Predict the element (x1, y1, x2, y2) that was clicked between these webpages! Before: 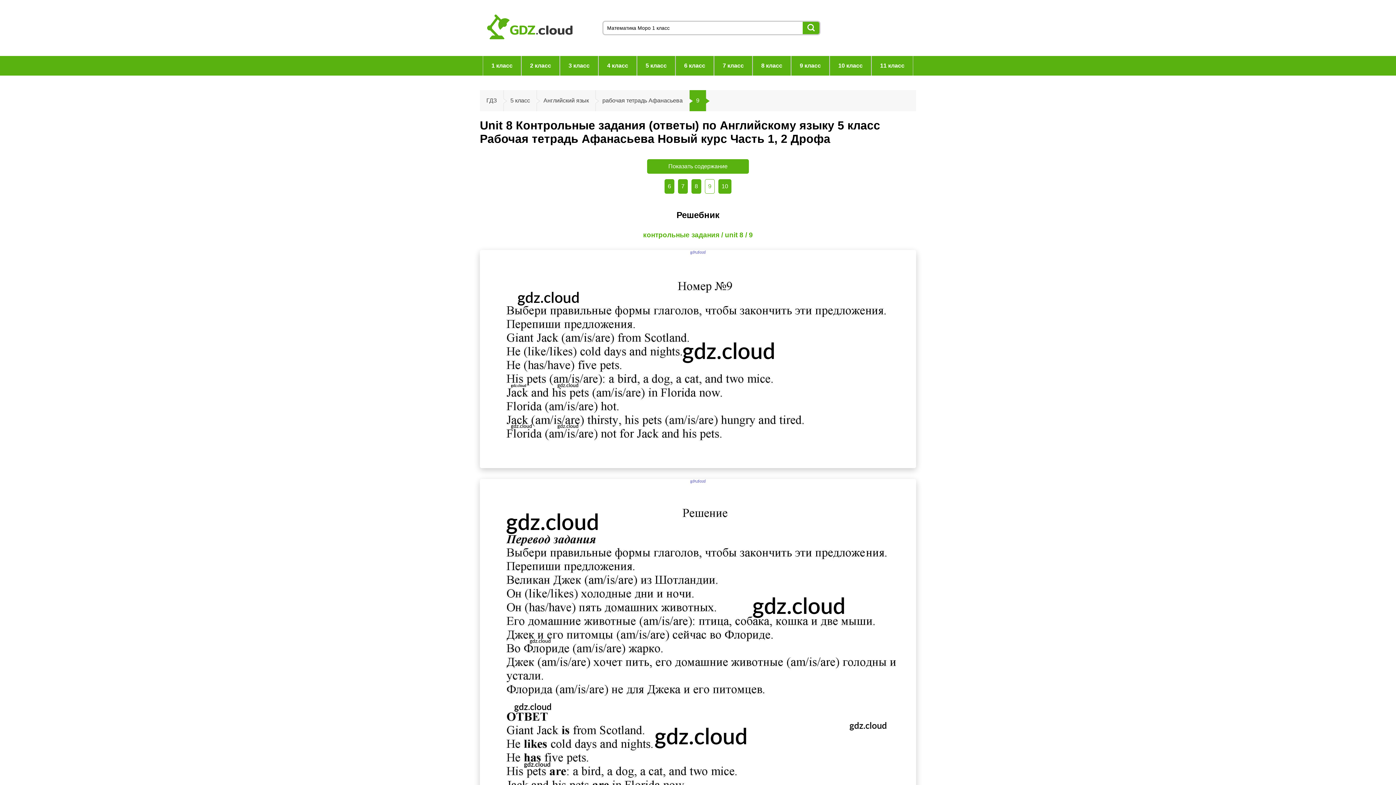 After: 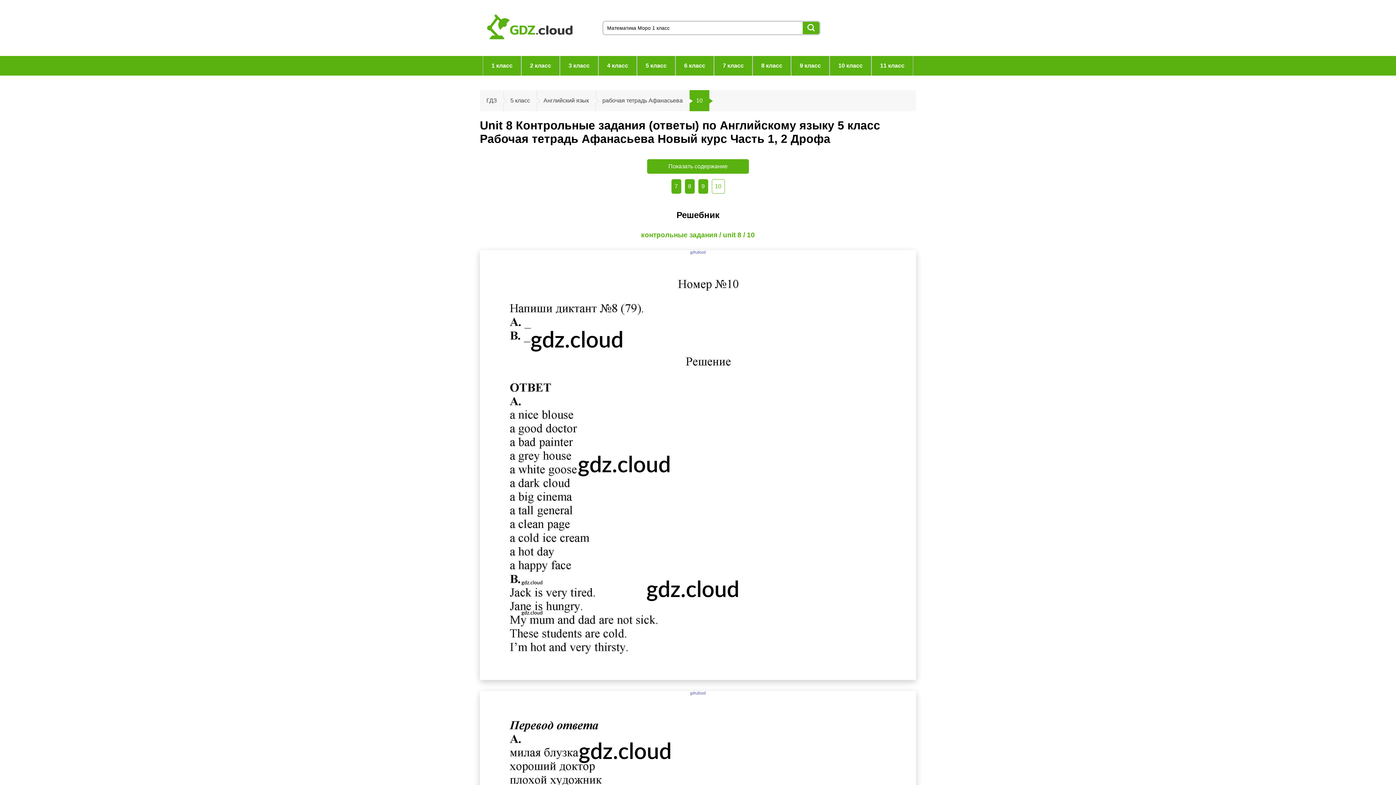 Action: label: 10 bbox: (718, 179, 731, 193)